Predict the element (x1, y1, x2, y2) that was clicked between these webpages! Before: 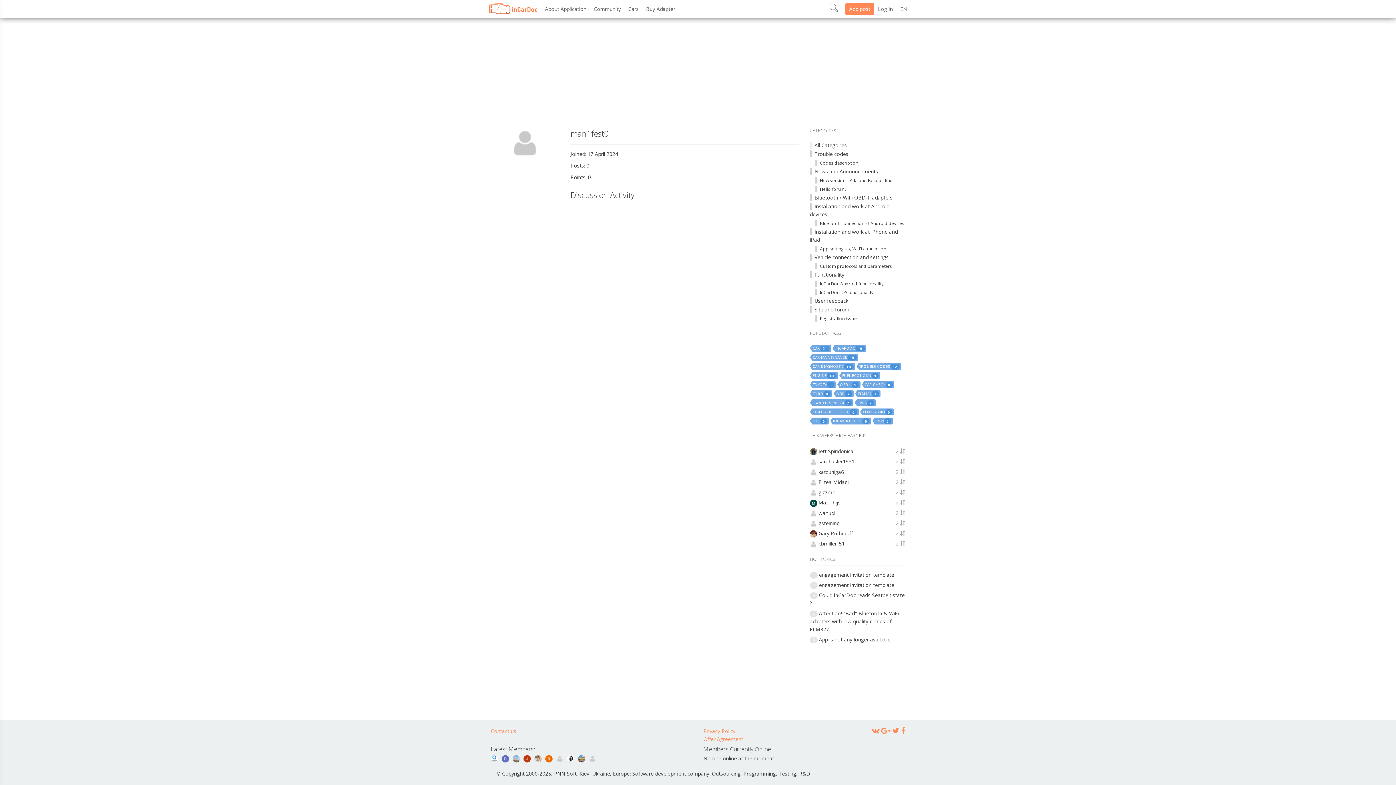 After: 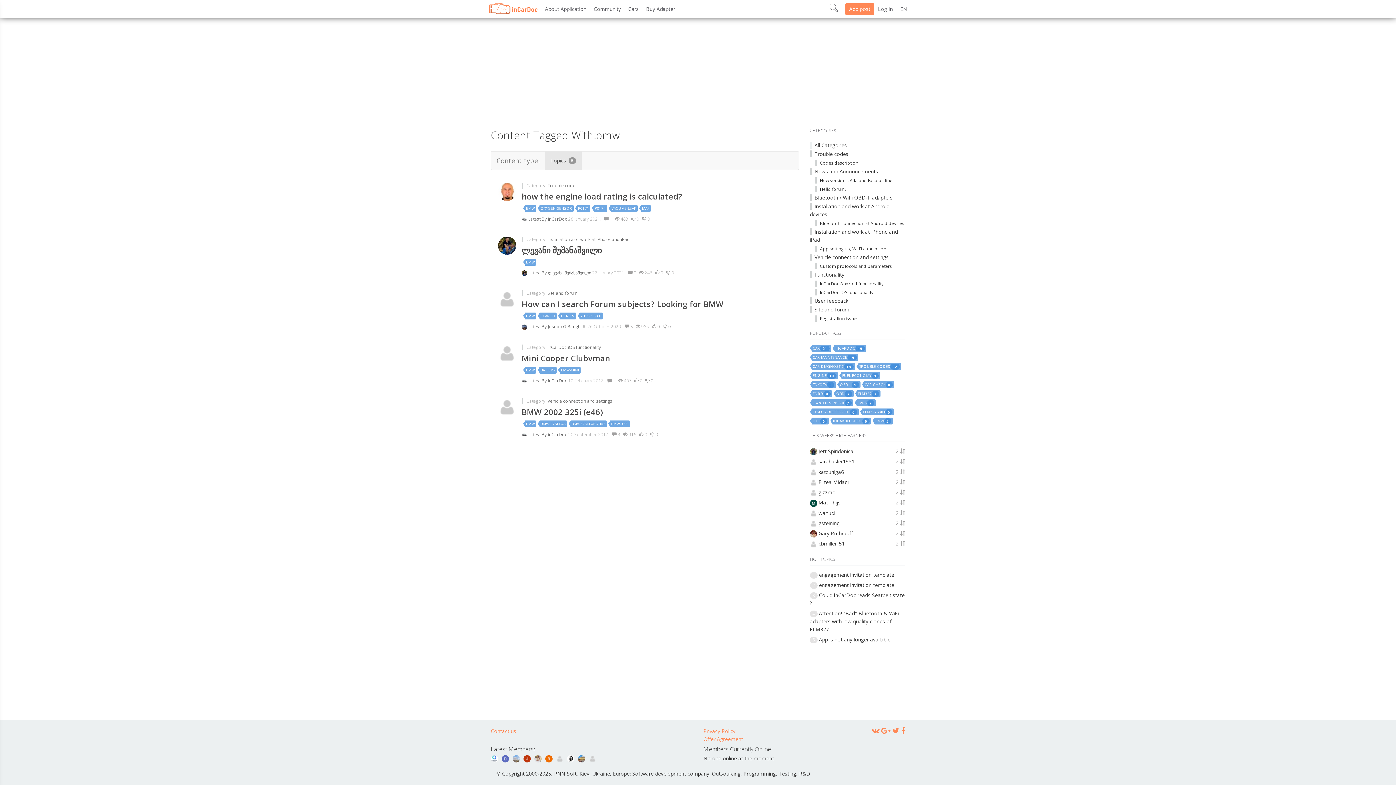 Action: bbox: (875, 417, 891, 424) label: BMW5